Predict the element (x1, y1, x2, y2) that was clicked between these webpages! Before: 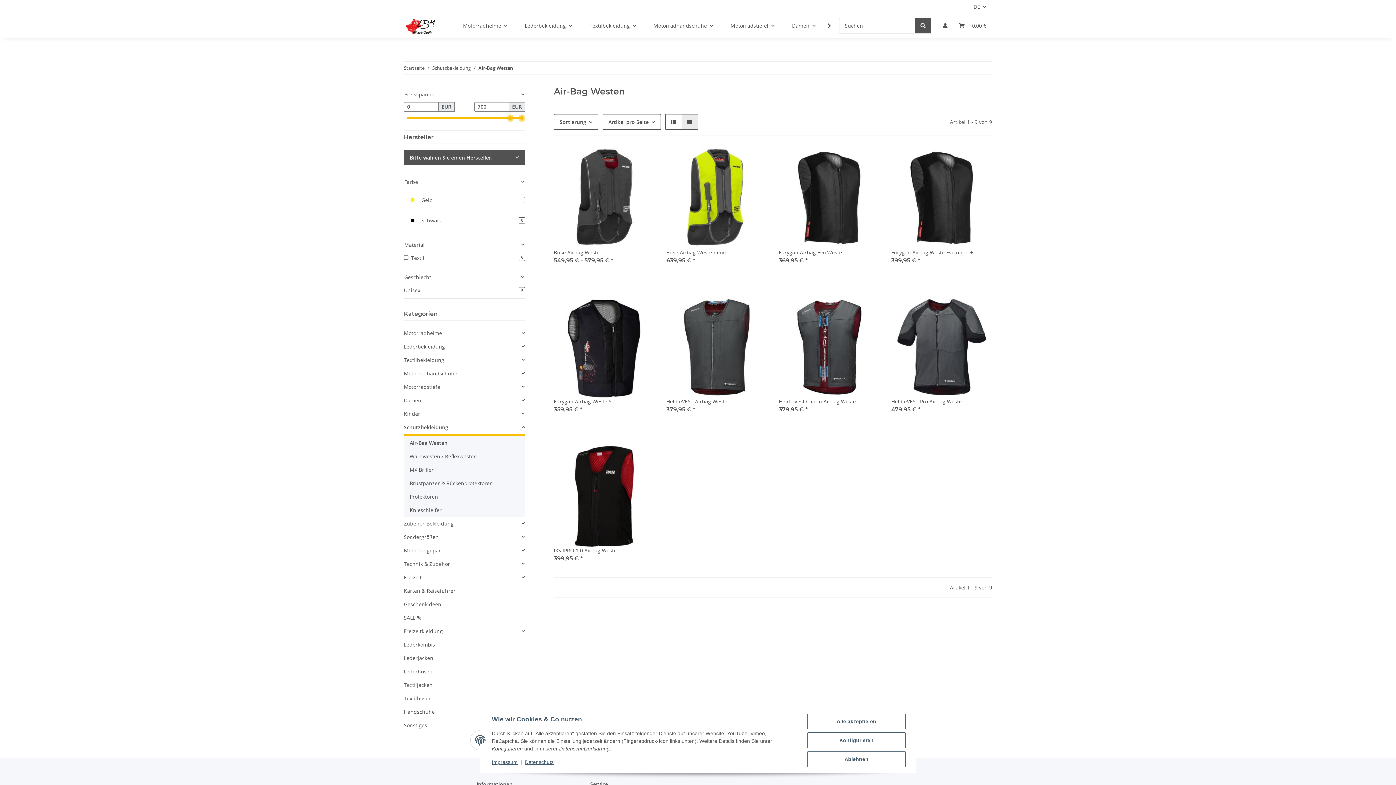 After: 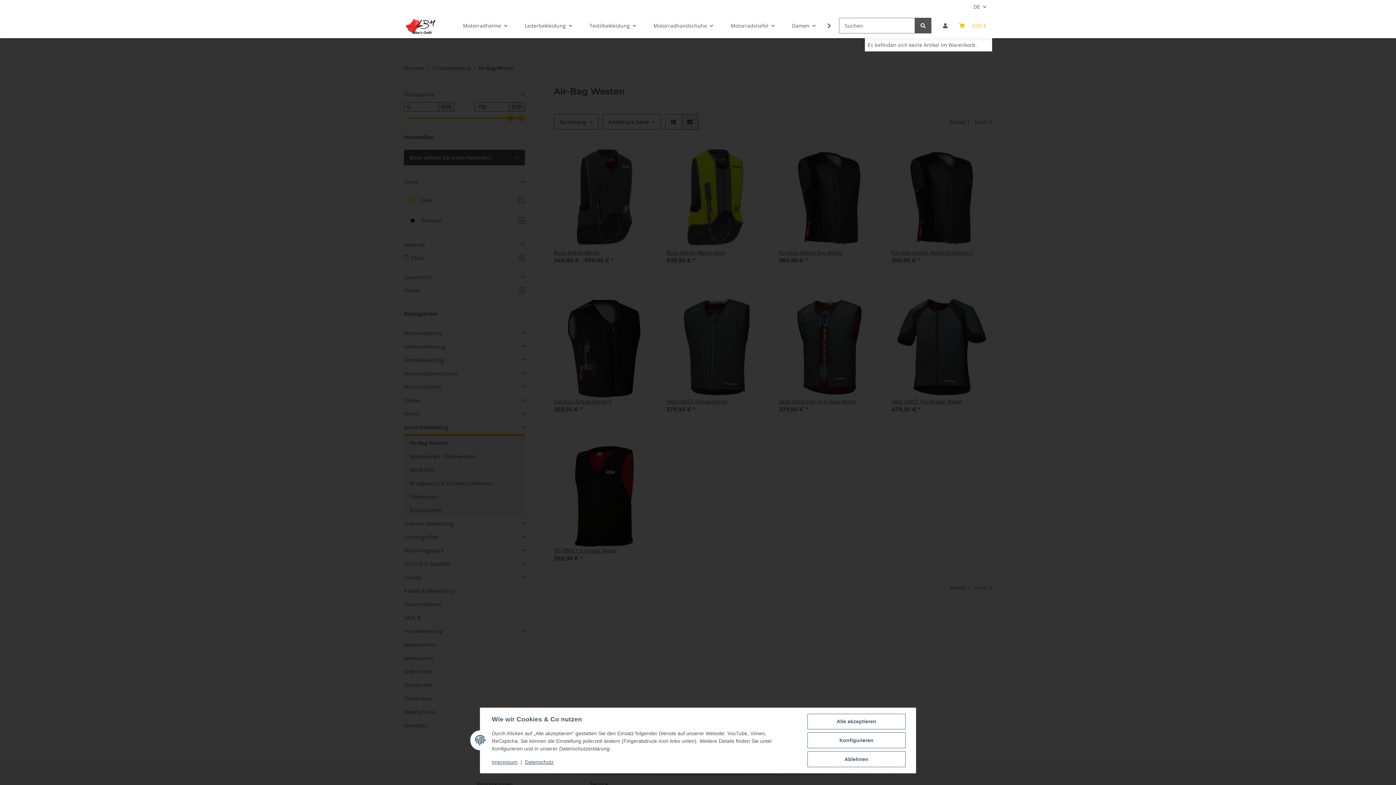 Action: bbox: (953, 13, 992, 38) label: Warenkorb